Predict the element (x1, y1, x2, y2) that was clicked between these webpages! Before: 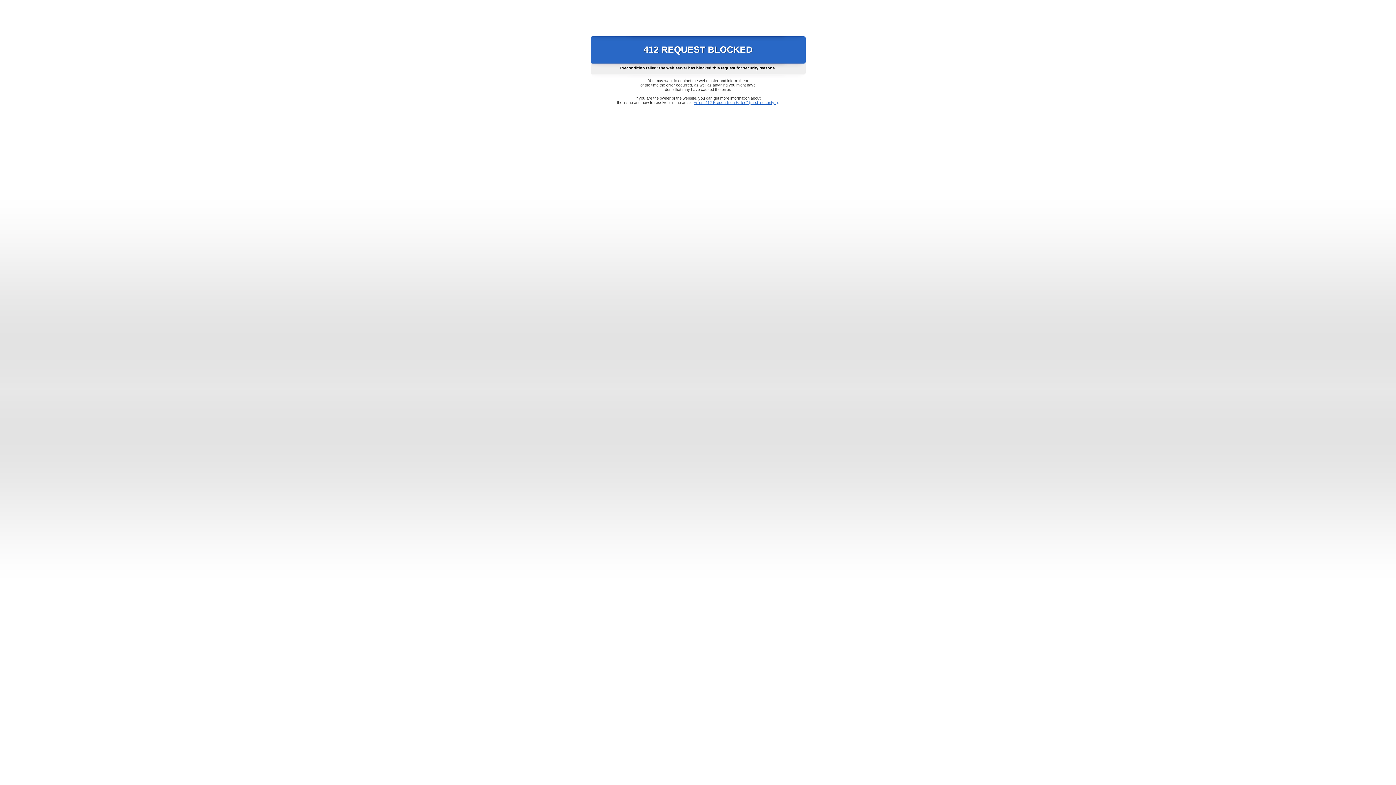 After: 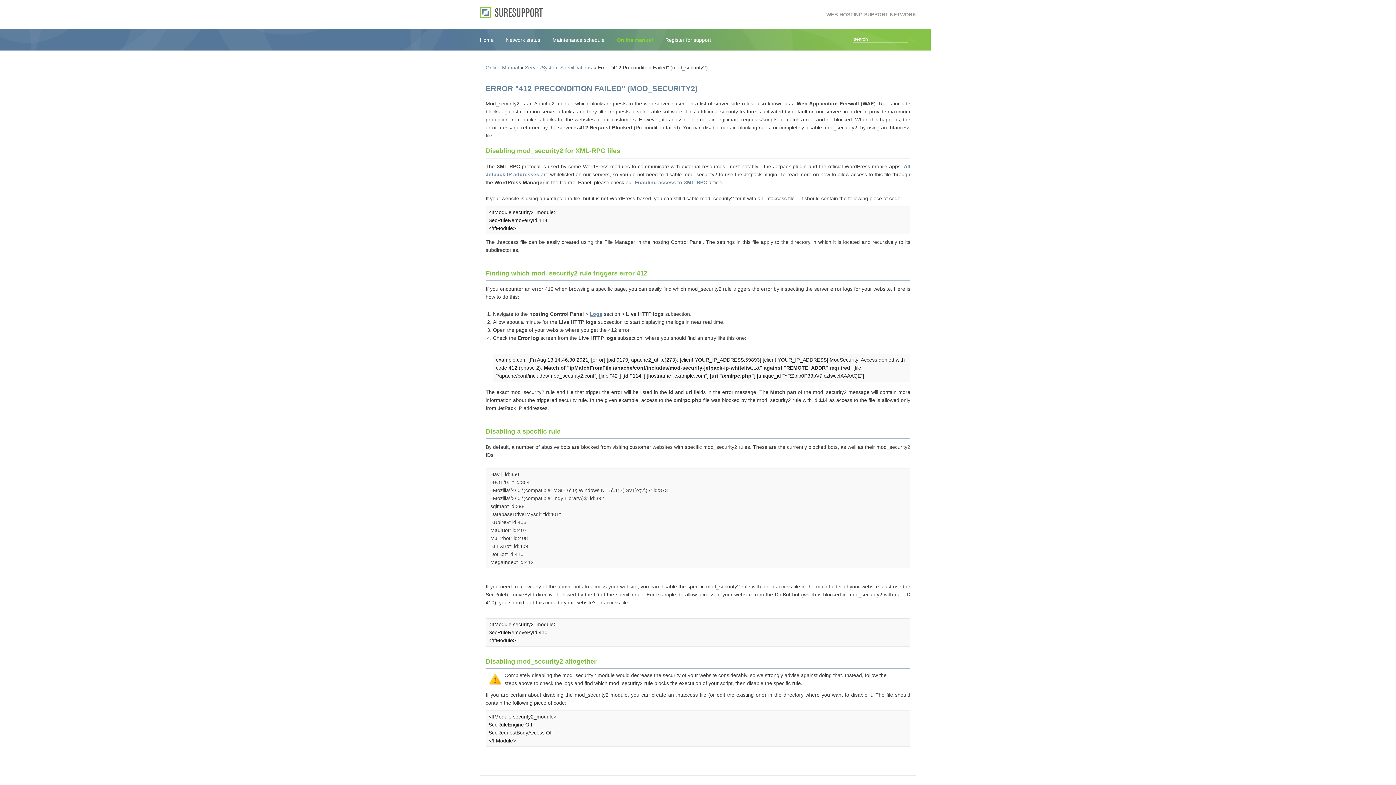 Action: bbox: (693, 100, 778, 104) label: Error "412 Precondition Failed" (mod_security2)